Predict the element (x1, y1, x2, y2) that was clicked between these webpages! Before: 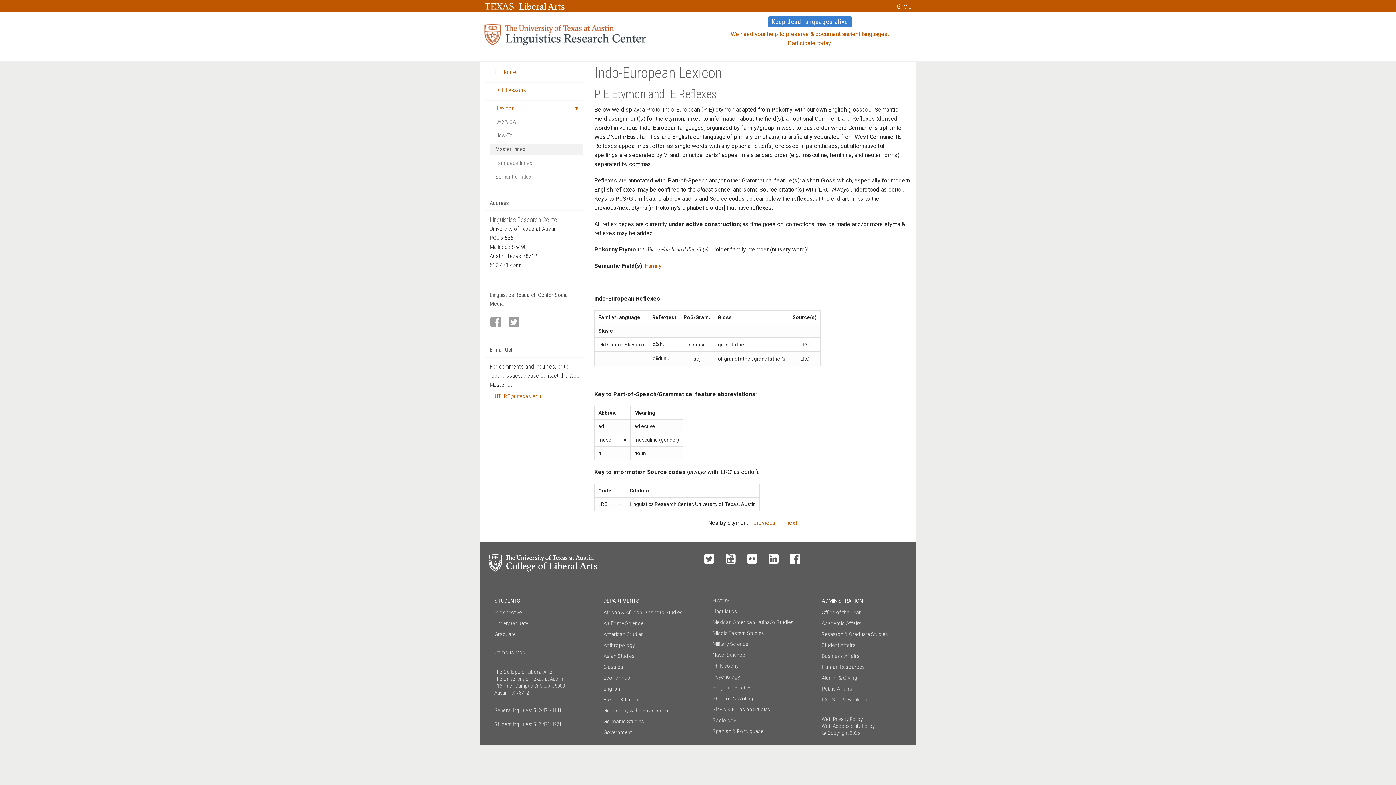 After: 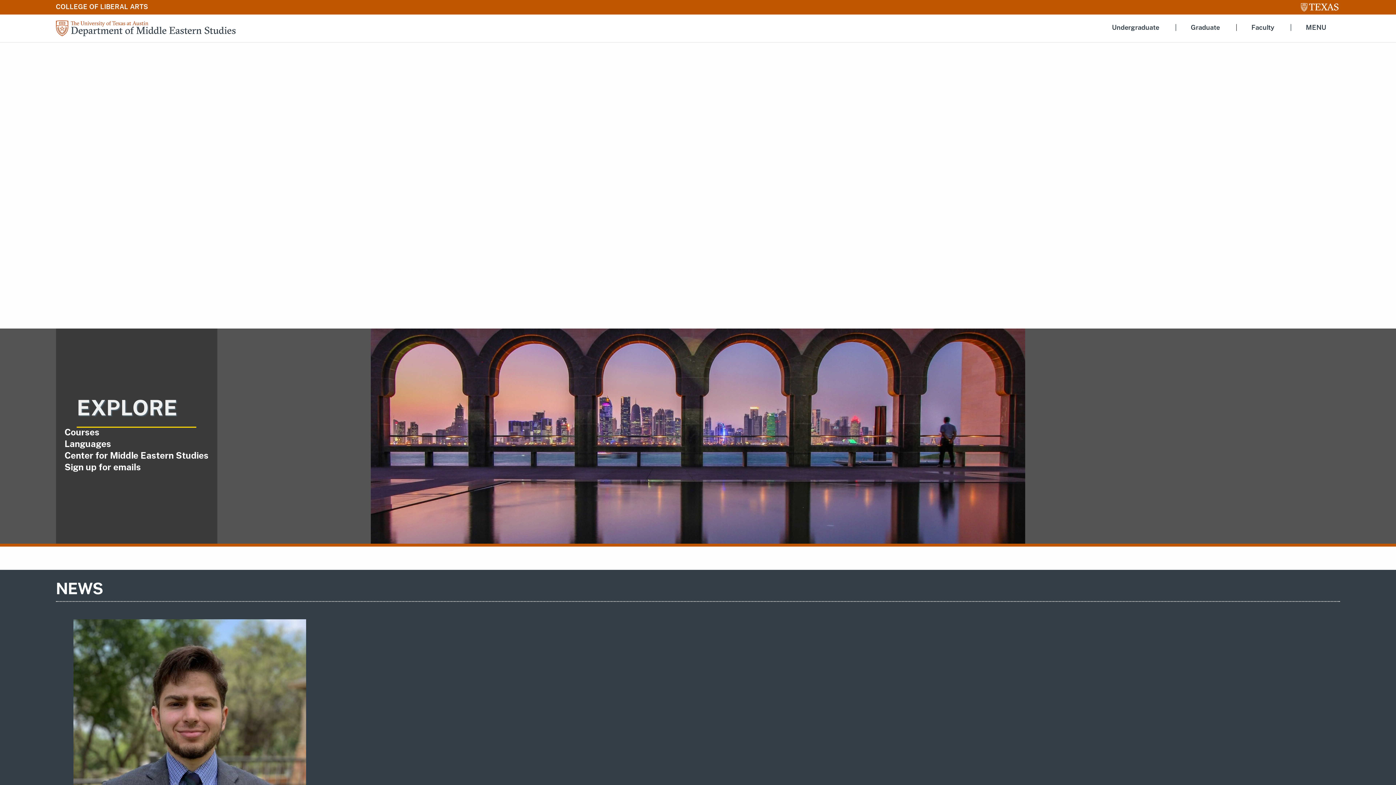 Action: label: Middle Eastern Studies bbox: (712, 630, 764, 636)